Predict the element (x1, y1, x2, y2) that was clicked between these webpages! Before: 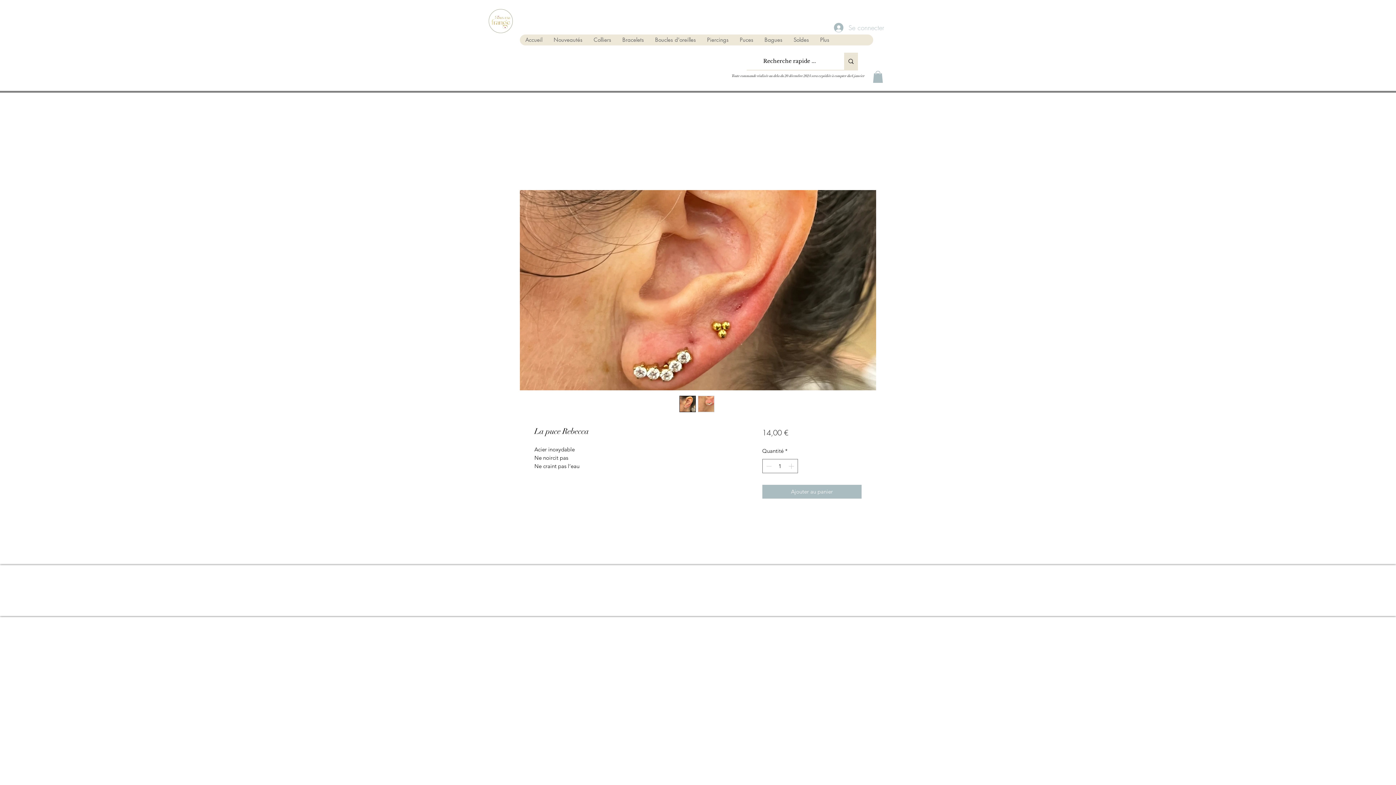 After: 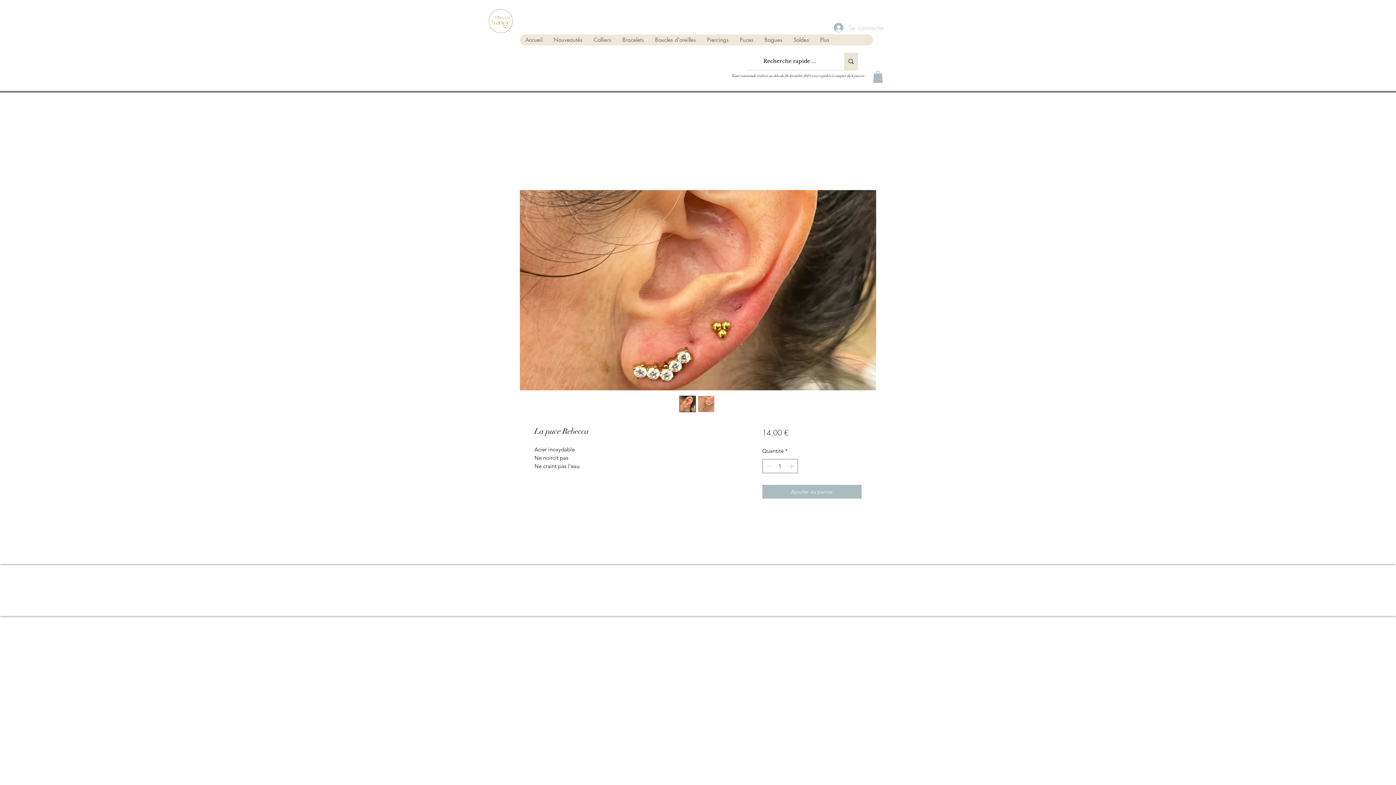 Action: bbox: (873, 70, 883, 83)